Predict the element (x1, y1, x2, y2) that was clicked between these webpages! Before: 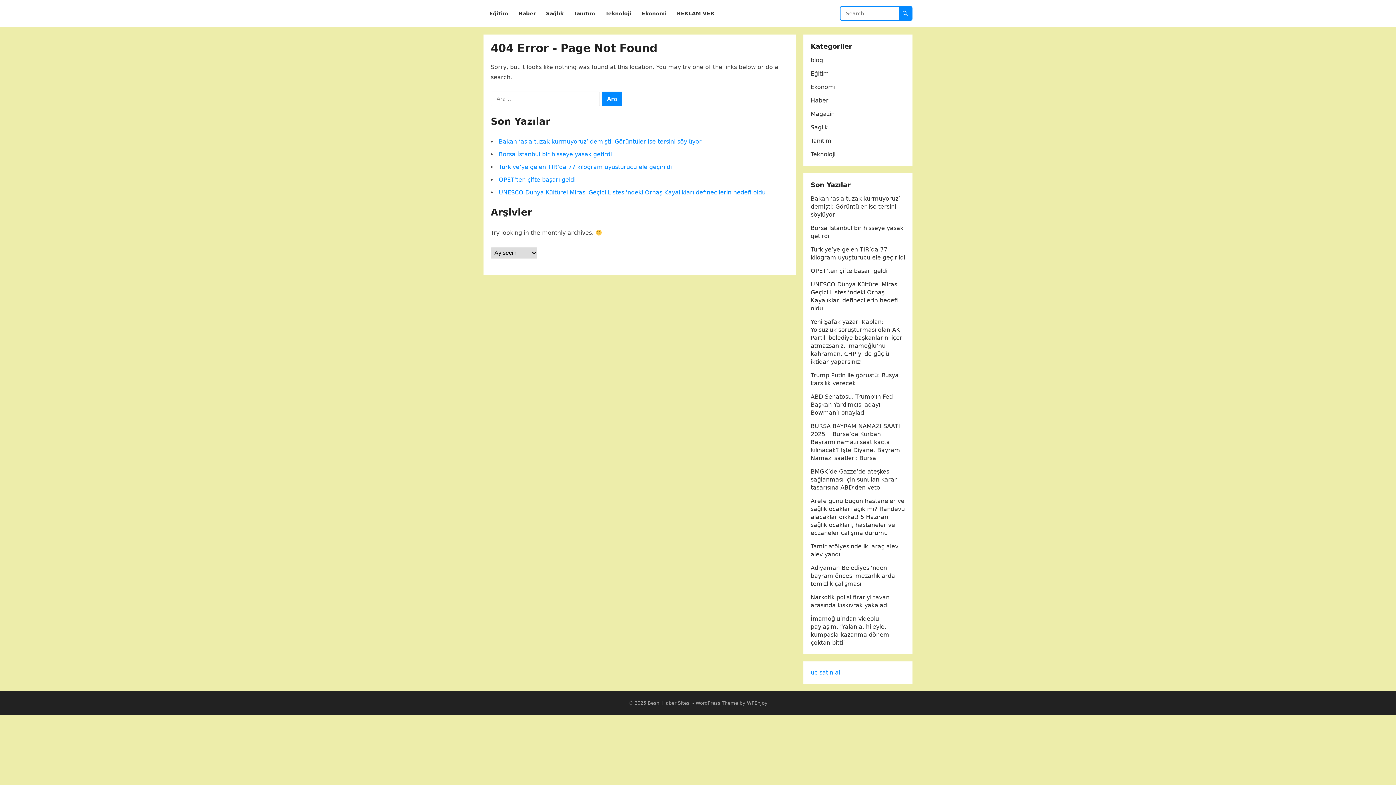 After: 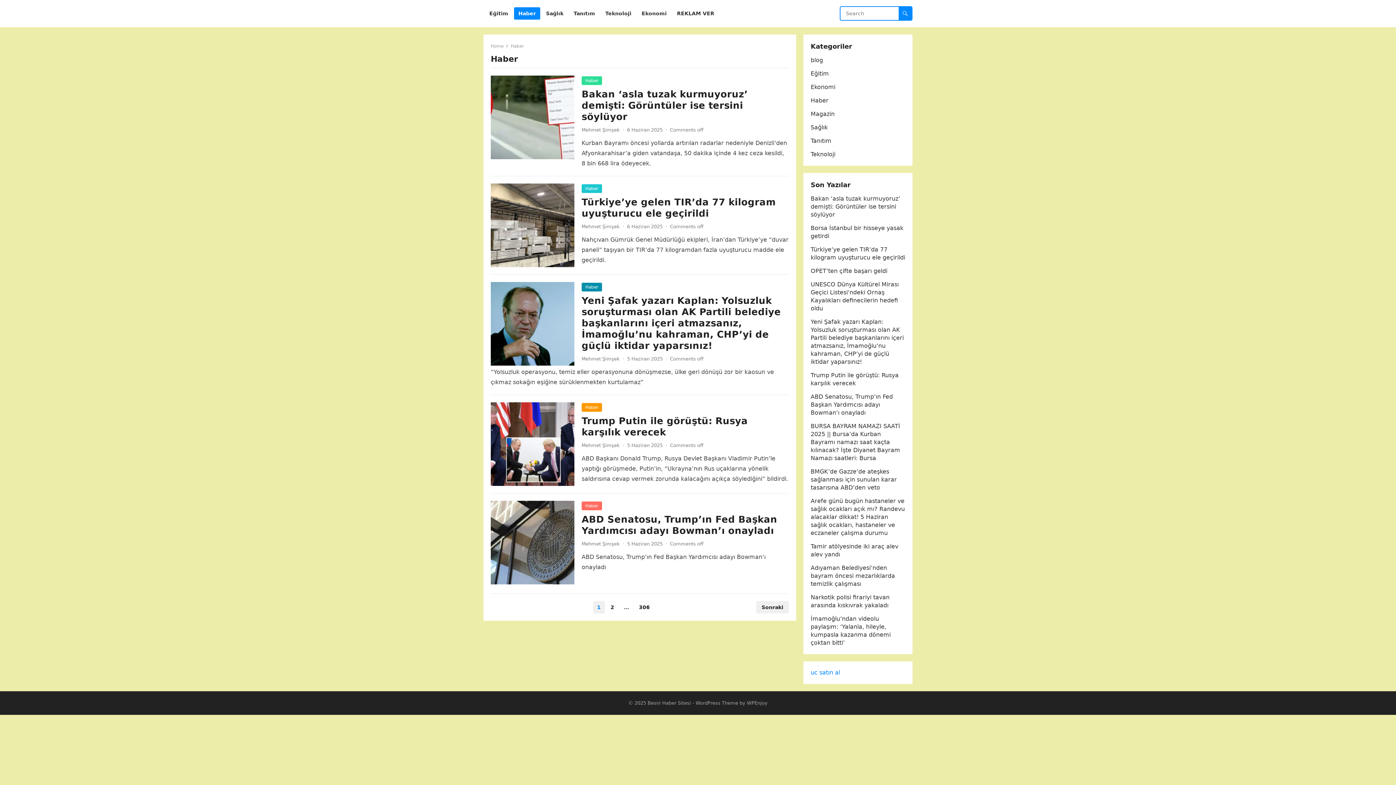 Action: label: Haber bbox: (810, 97, 828, 104)